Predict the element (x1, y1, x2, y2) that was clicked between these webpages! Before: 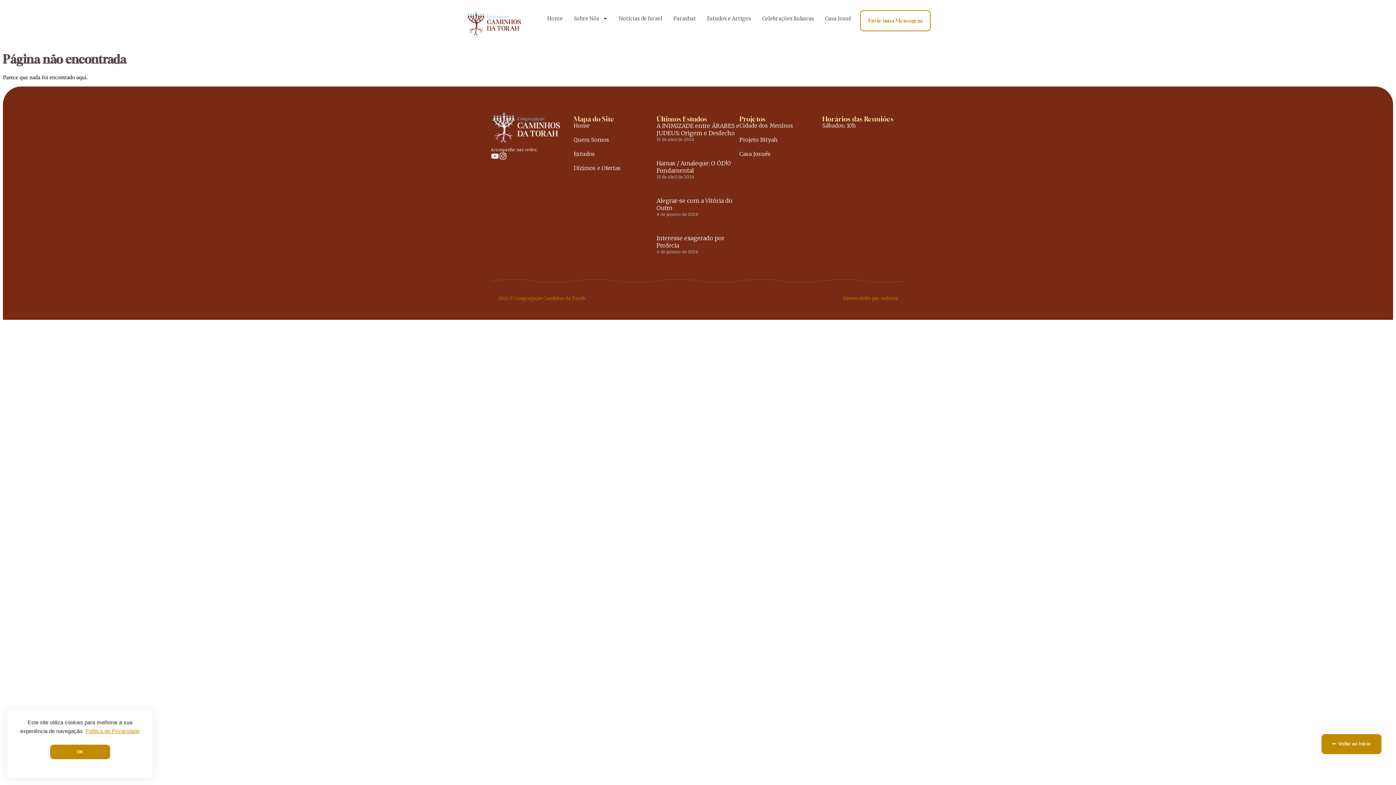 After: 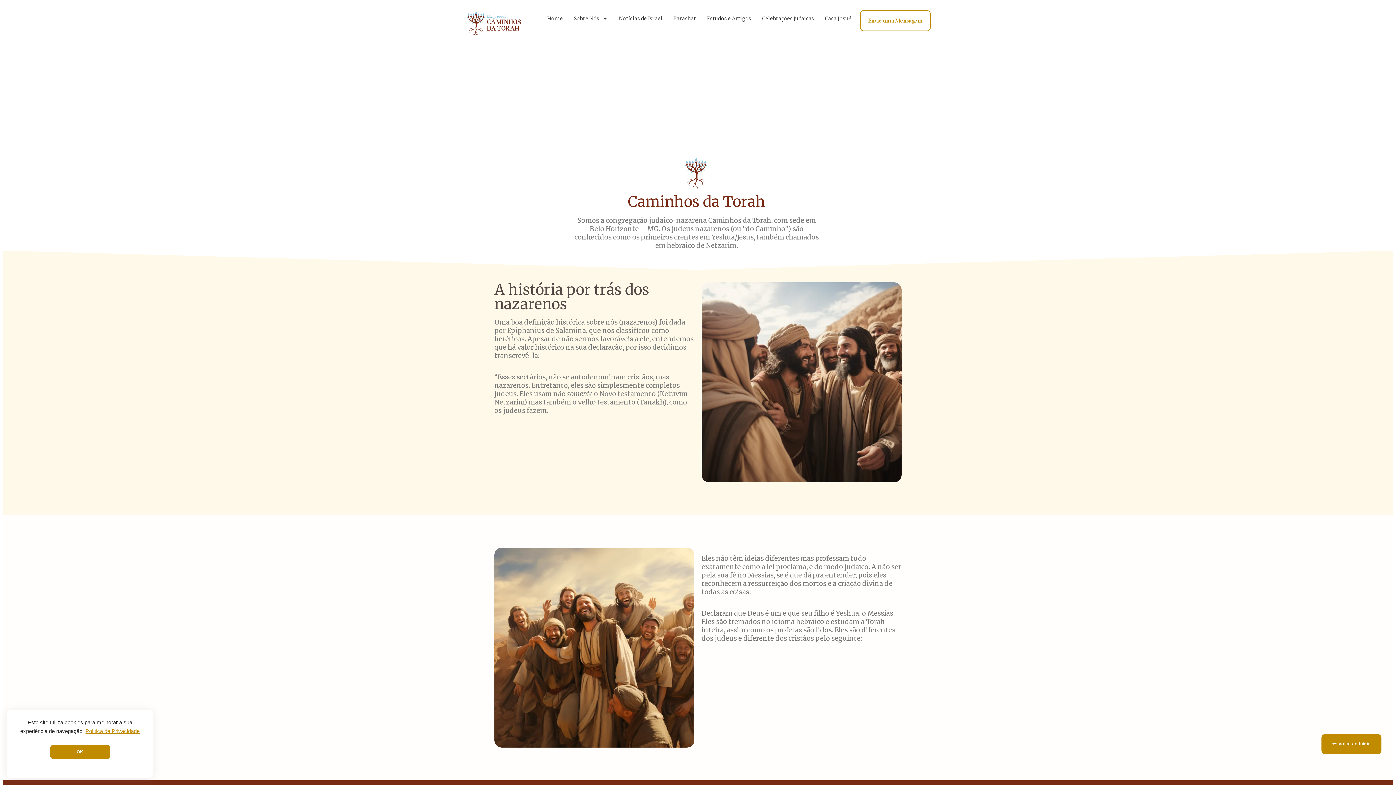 Action: bbox: (573, 136, 656, 143) label: Quem Somos